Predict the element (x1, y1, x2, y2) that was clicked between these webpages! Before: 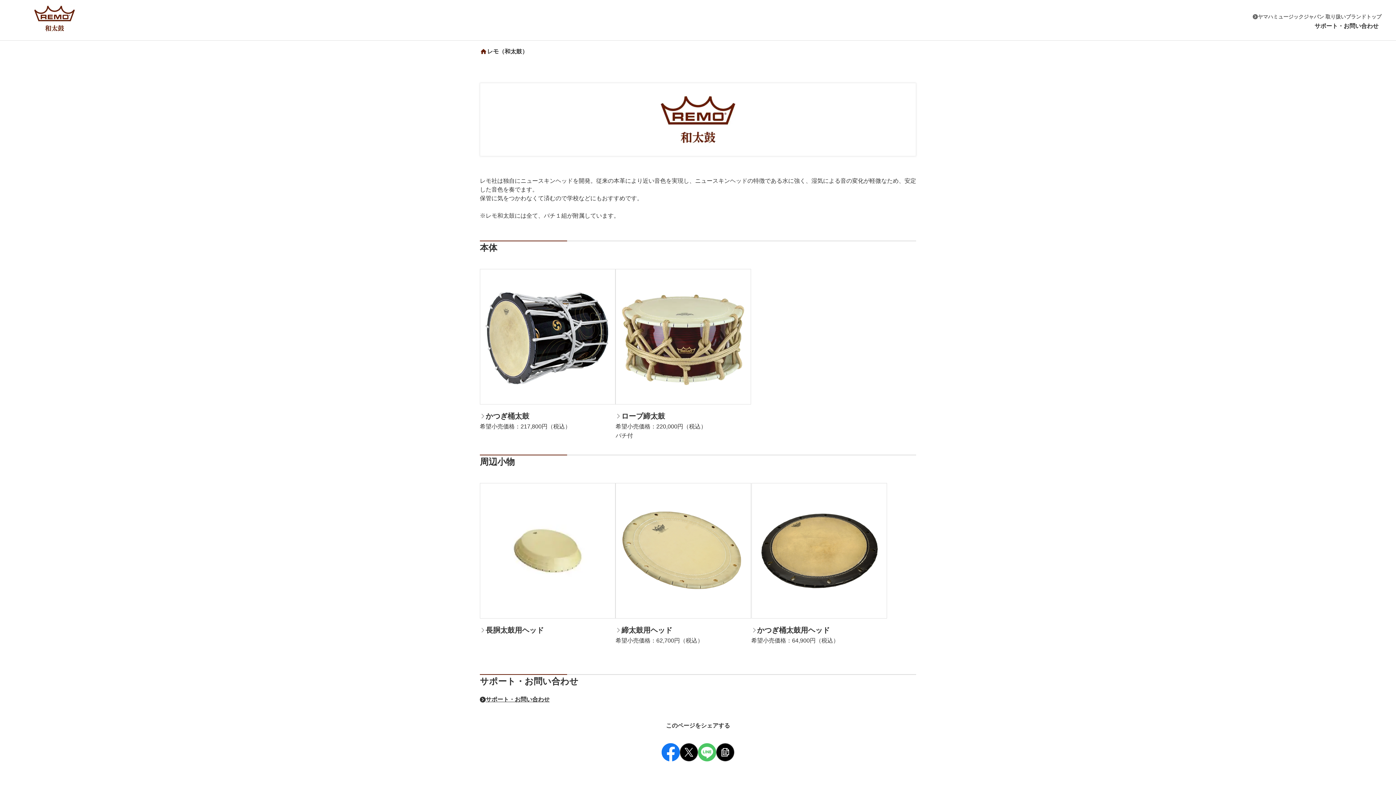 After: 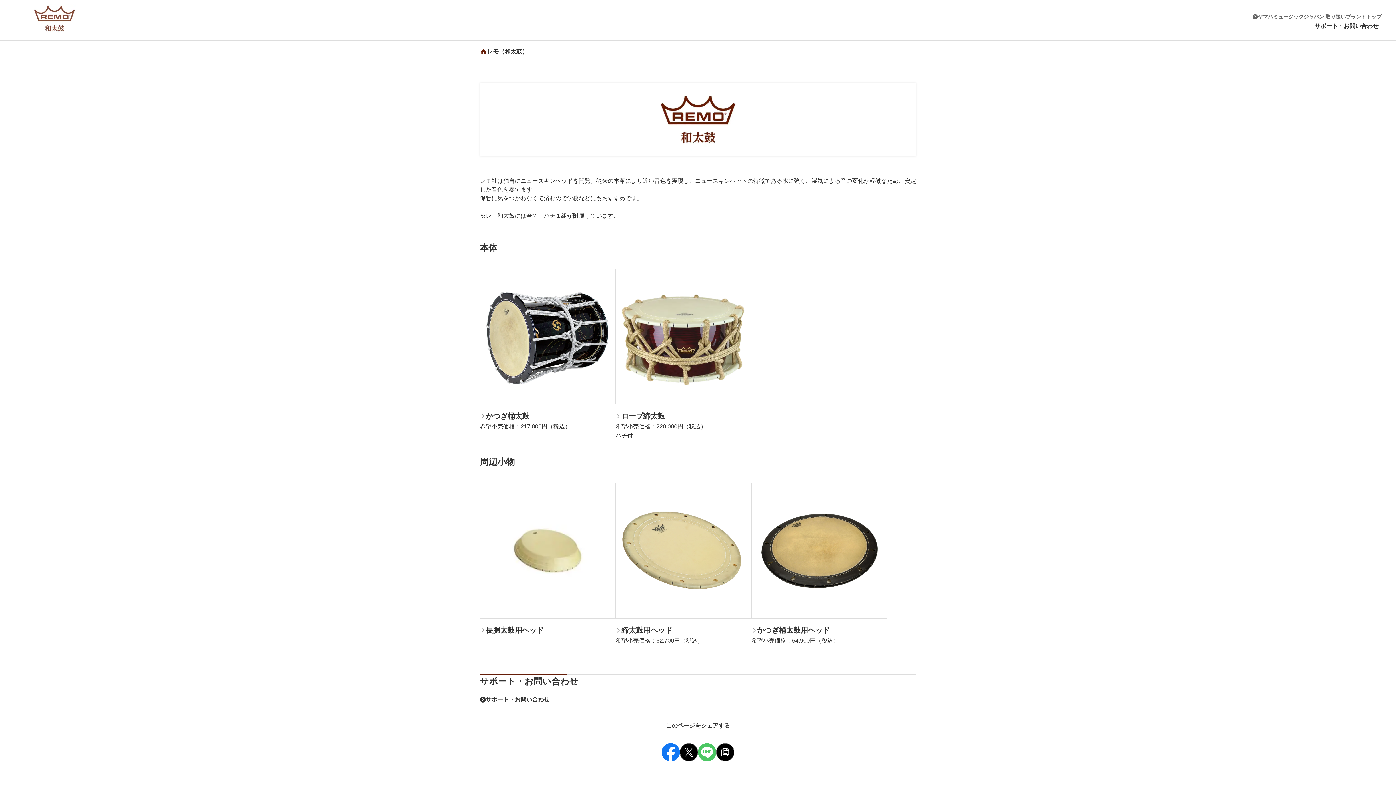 Action: bbox: (14, 4, 94, 33)